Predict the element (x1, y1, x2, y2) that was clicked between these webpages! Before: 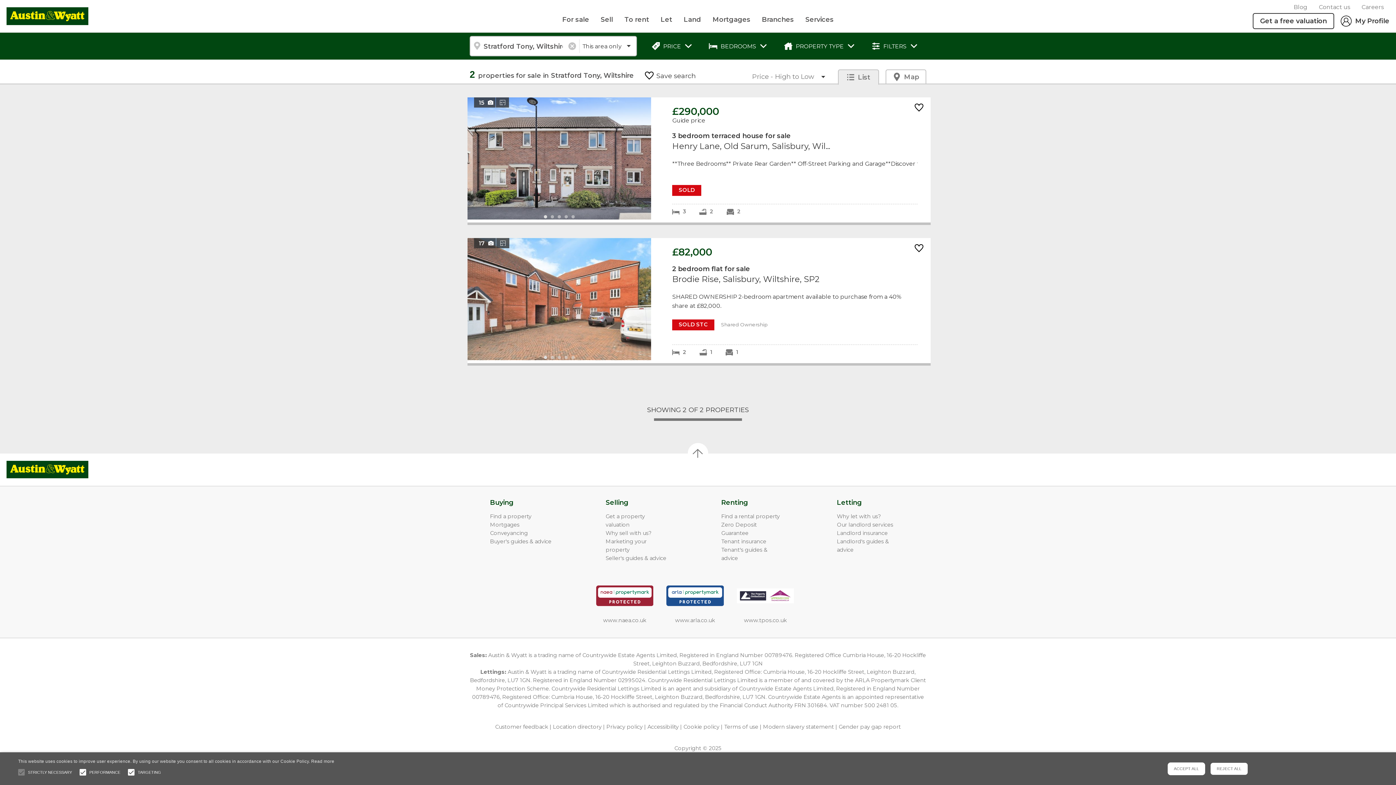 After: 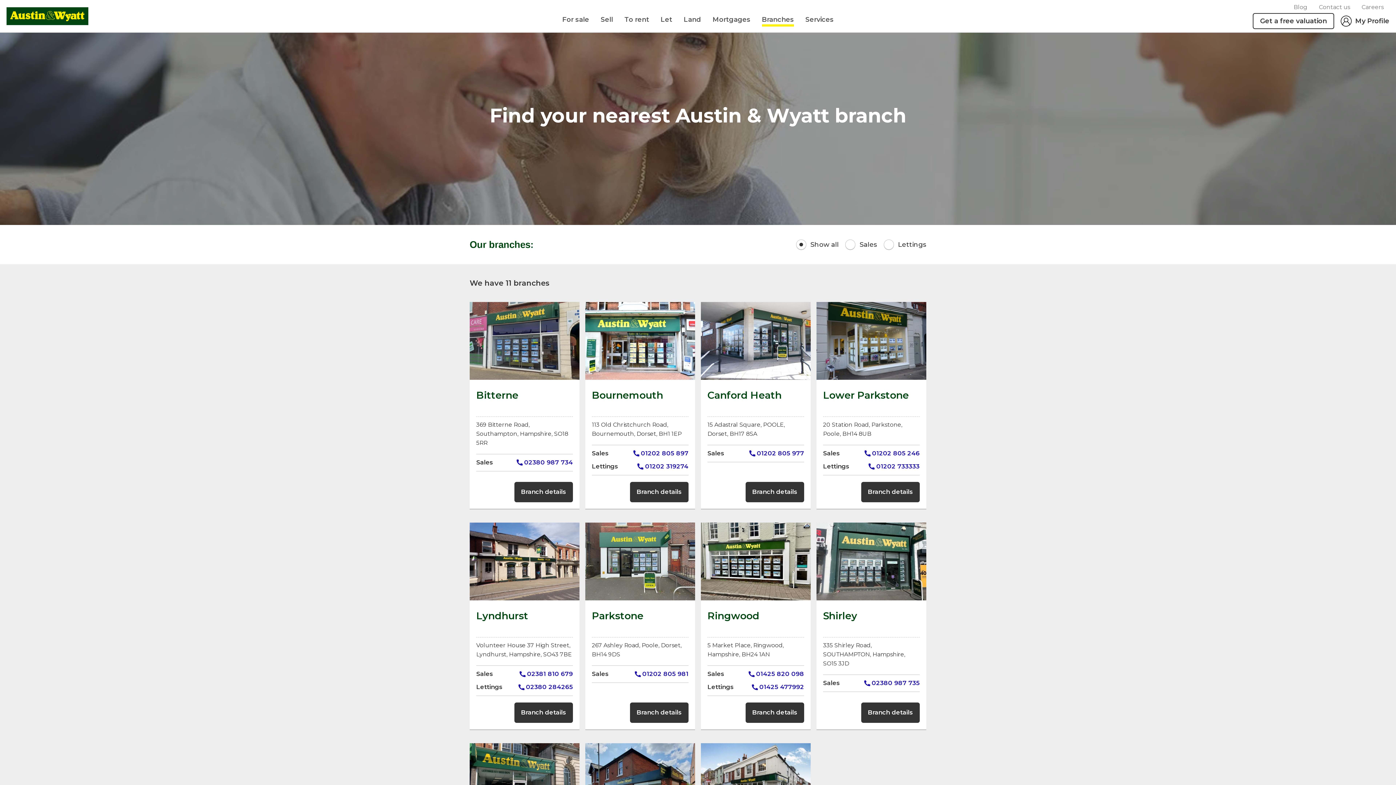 Action: label: Branches bbox: (762, 14, 794, 24)